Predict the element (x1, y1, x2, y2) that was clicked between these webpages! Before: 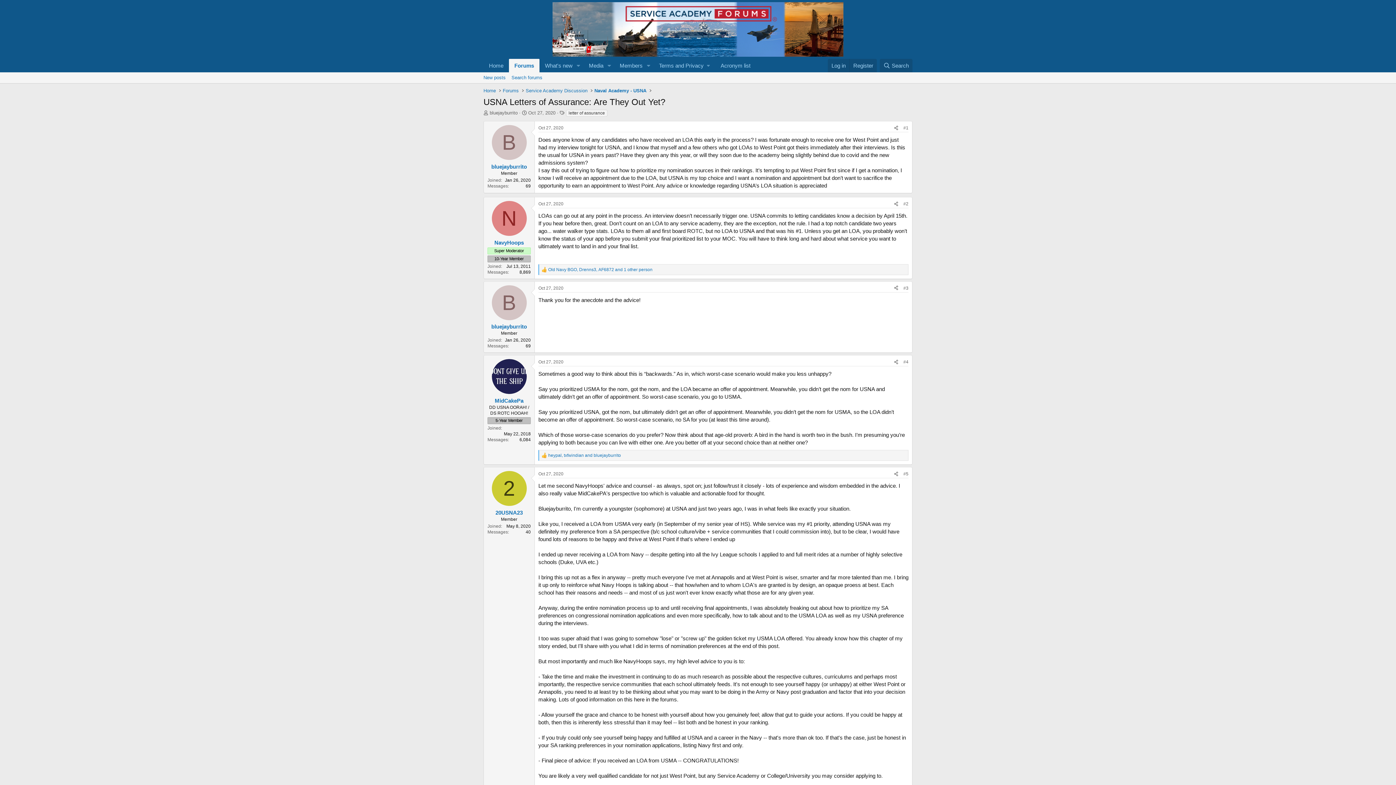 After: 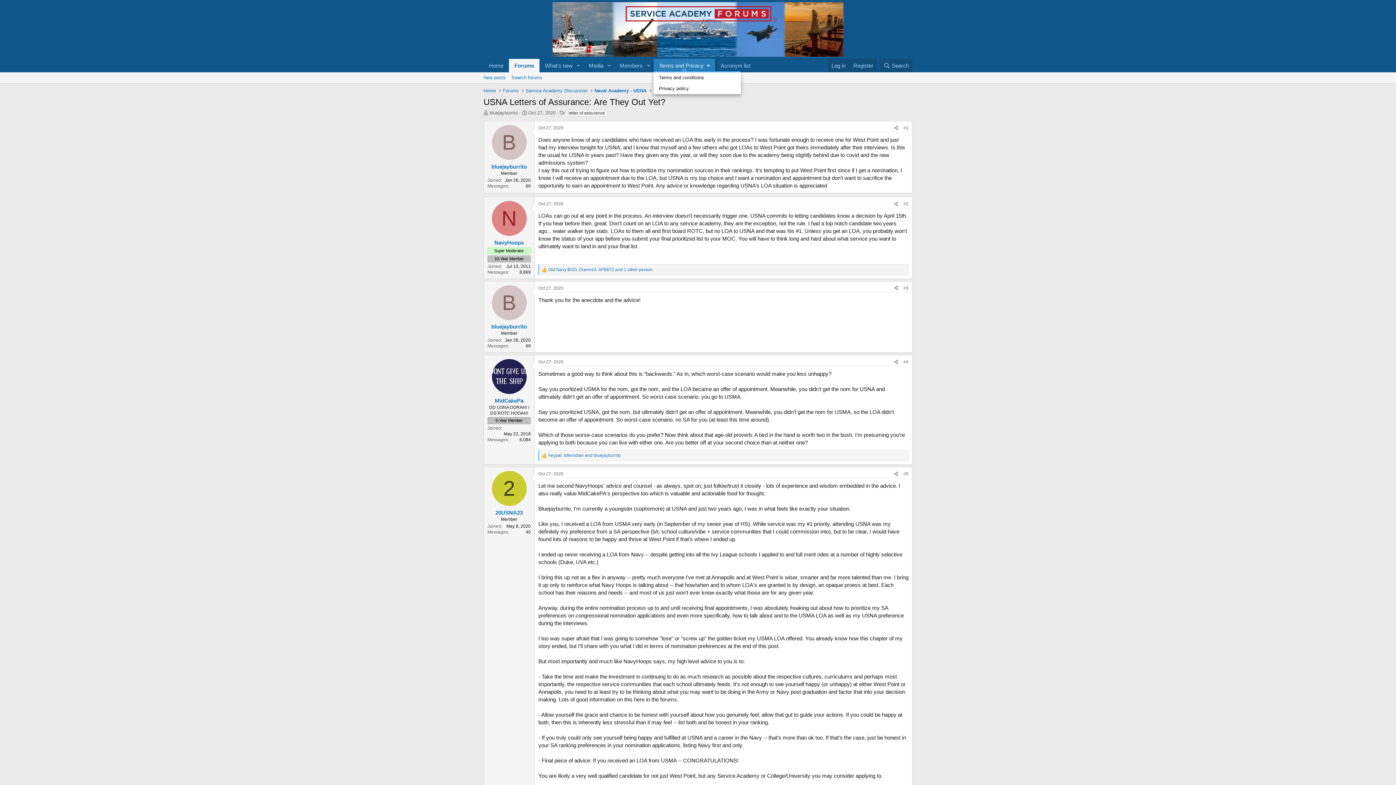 Action: bbox: (653, 58, 715, 72) label: Terms and Privacy